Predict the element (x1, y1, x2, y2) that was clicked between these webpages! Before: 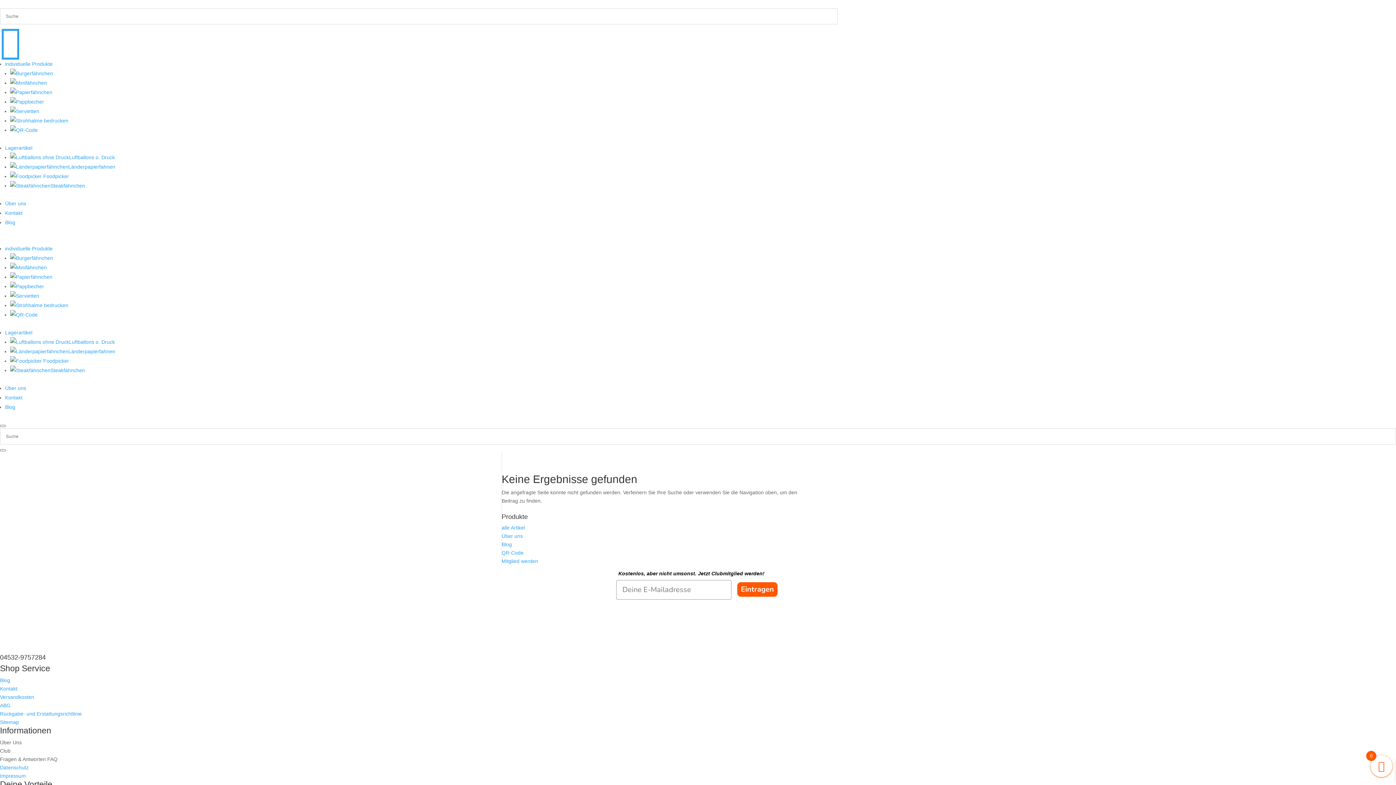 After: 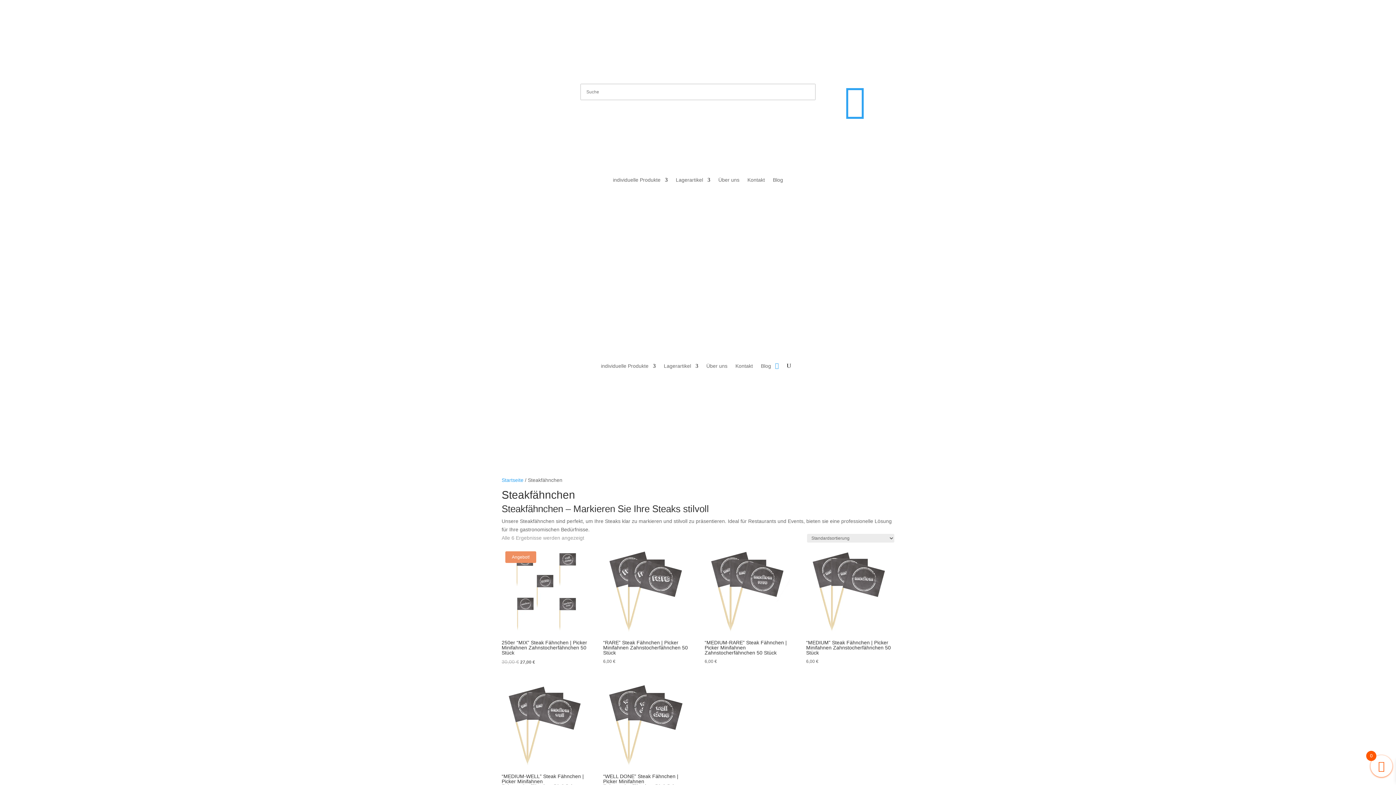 Action: label: Steakfähnchen bbox: (10, 182, 85, 188)